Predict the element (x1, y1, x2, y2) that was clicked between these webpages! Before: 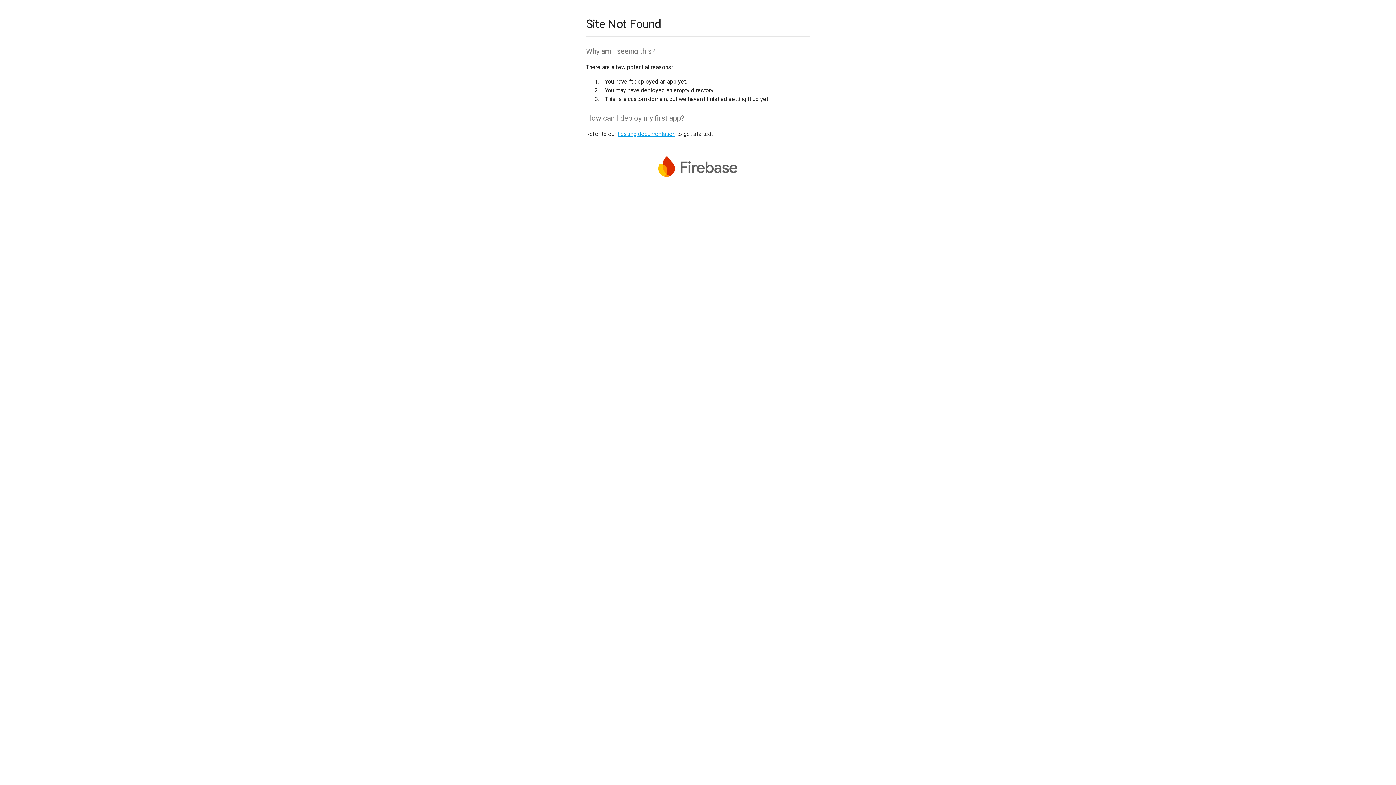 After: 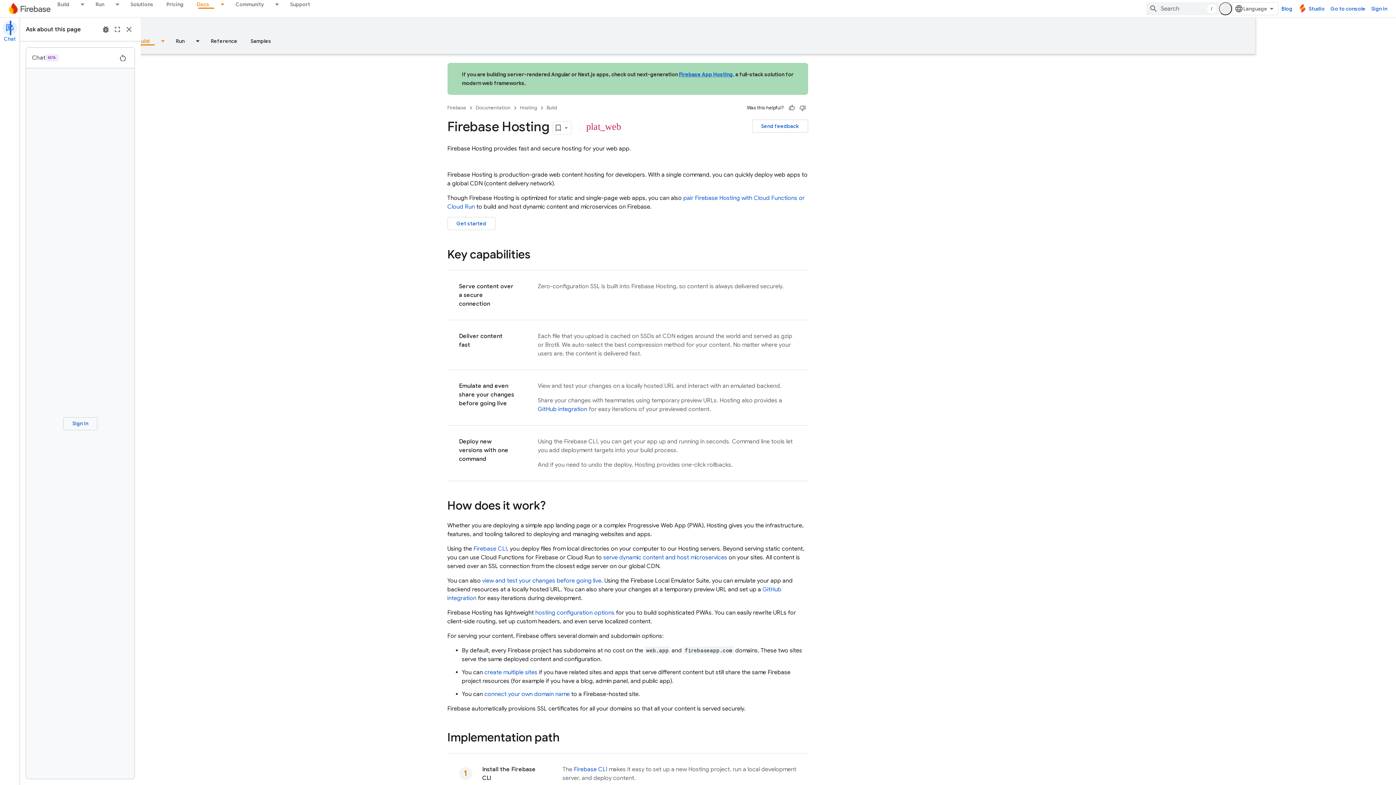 Action: label: hosting documentation bbox: (617, 130, 675, 137)